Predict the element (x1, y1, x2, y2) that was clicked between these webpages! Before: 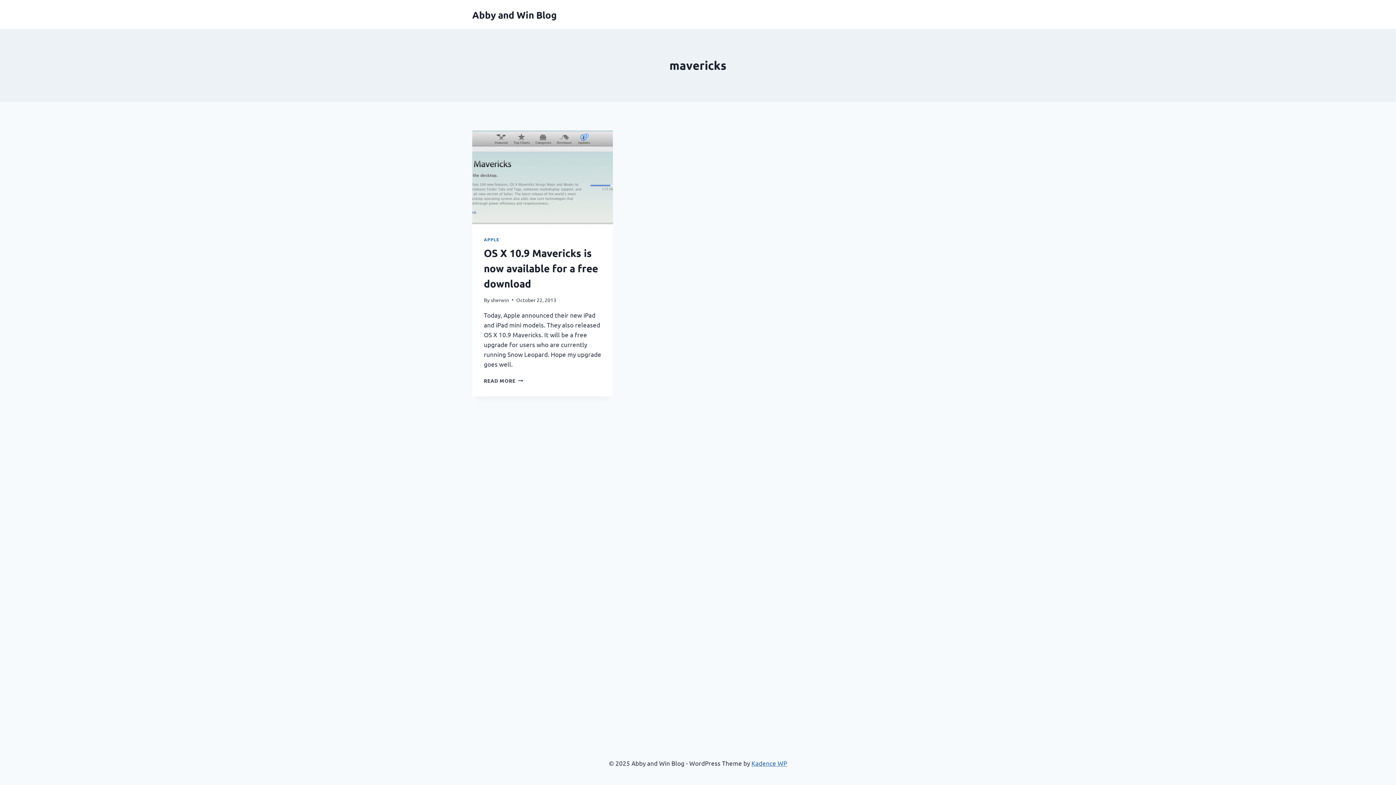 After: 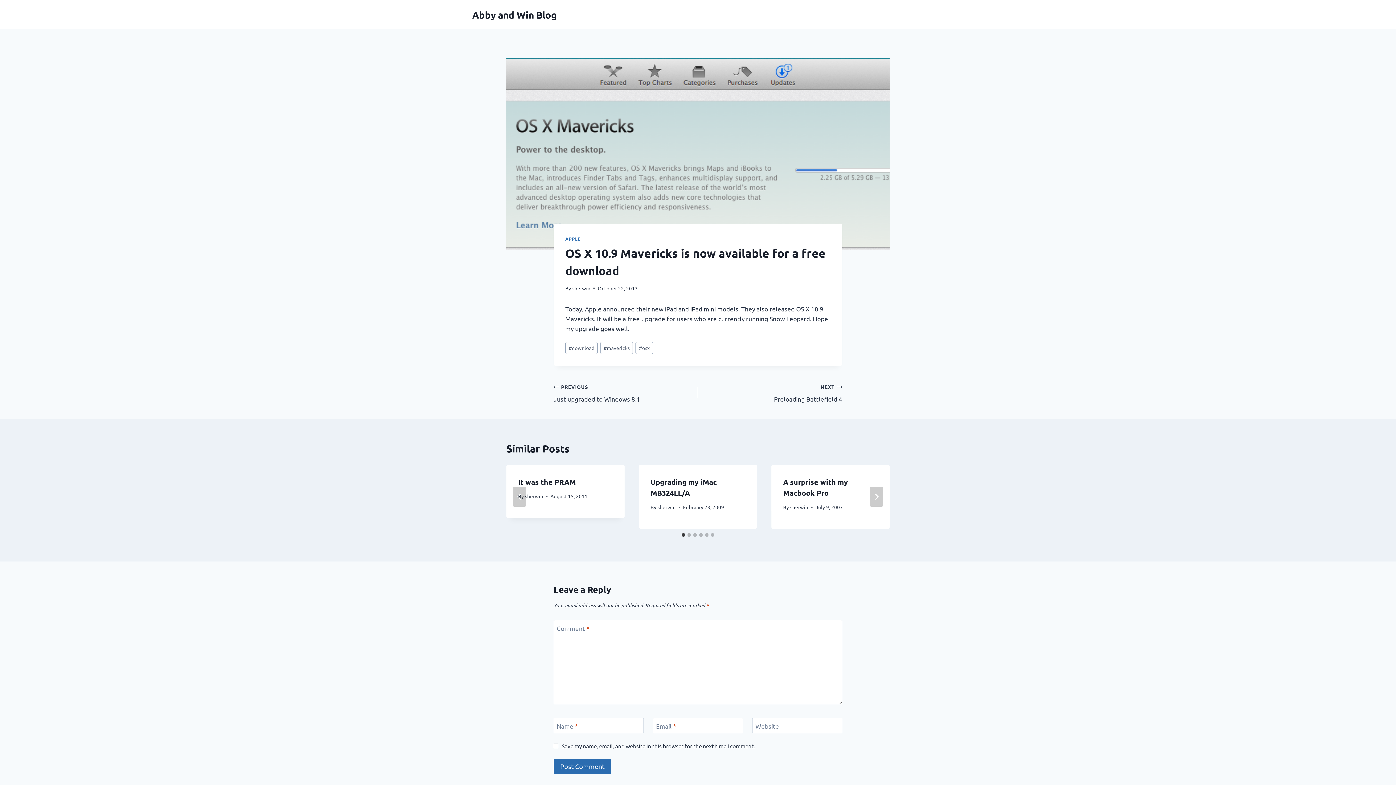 Action: label: OS X 10.9 Mavericks is now available for a free download bbox: (484, 246, 598, 289)